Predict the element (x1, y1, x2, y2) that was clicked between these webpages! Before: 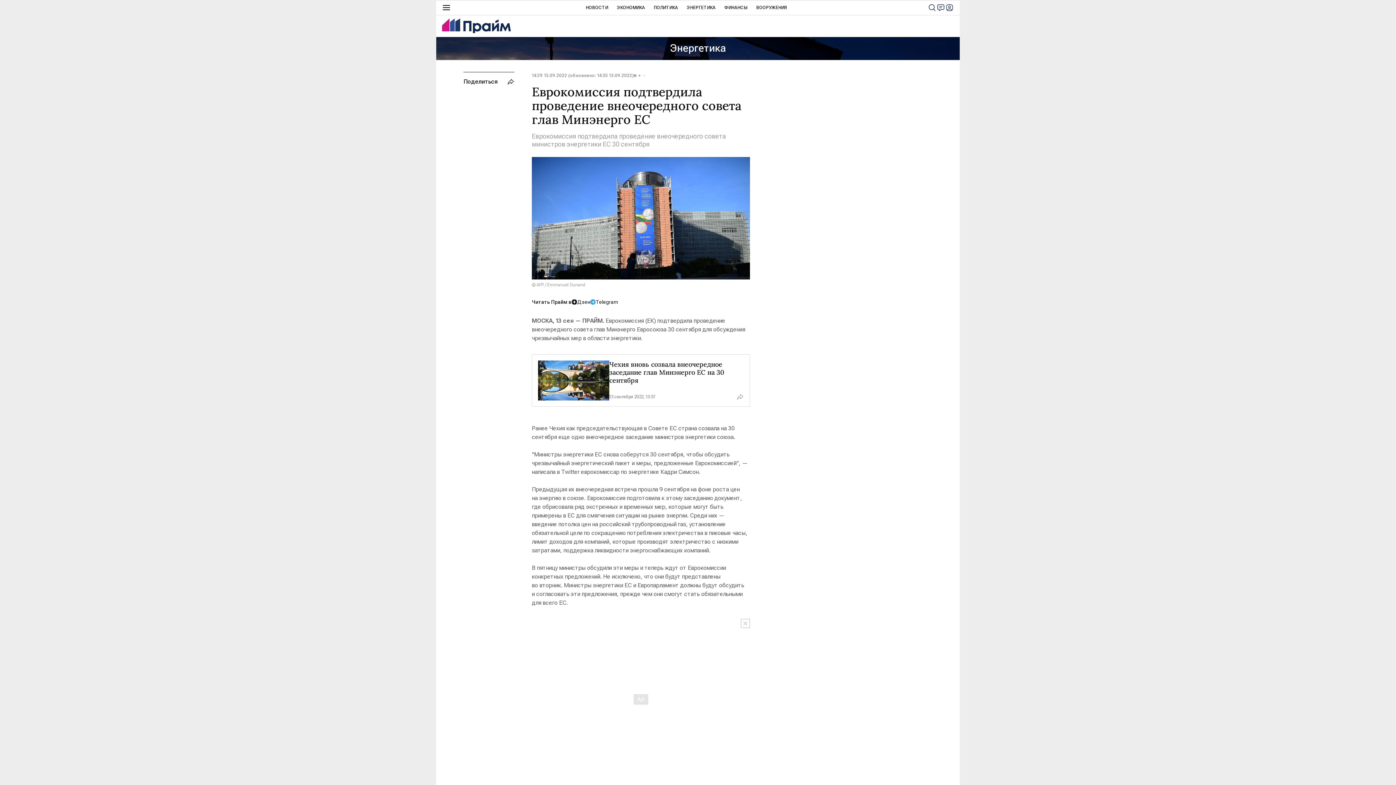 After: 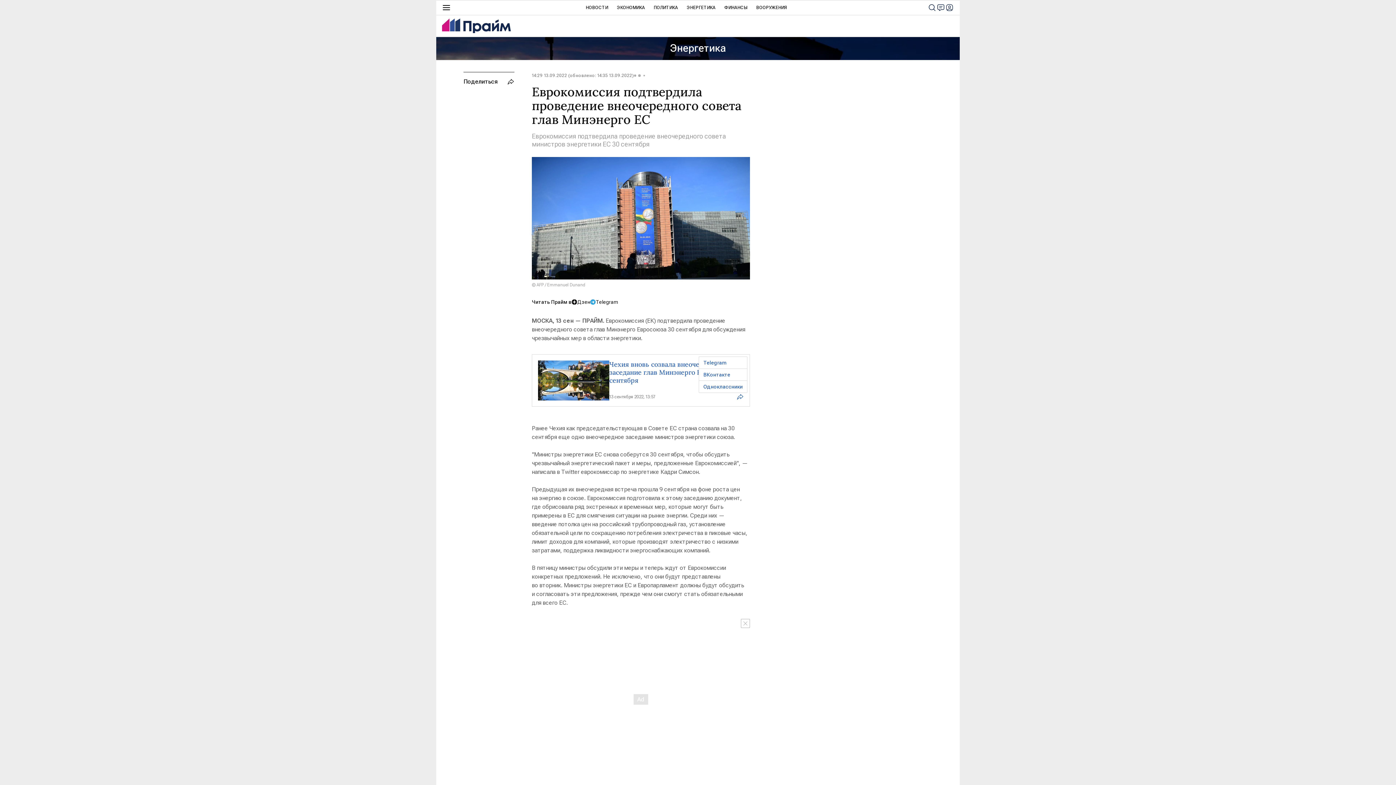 Action: bbox: (736, 393, 744, 400)